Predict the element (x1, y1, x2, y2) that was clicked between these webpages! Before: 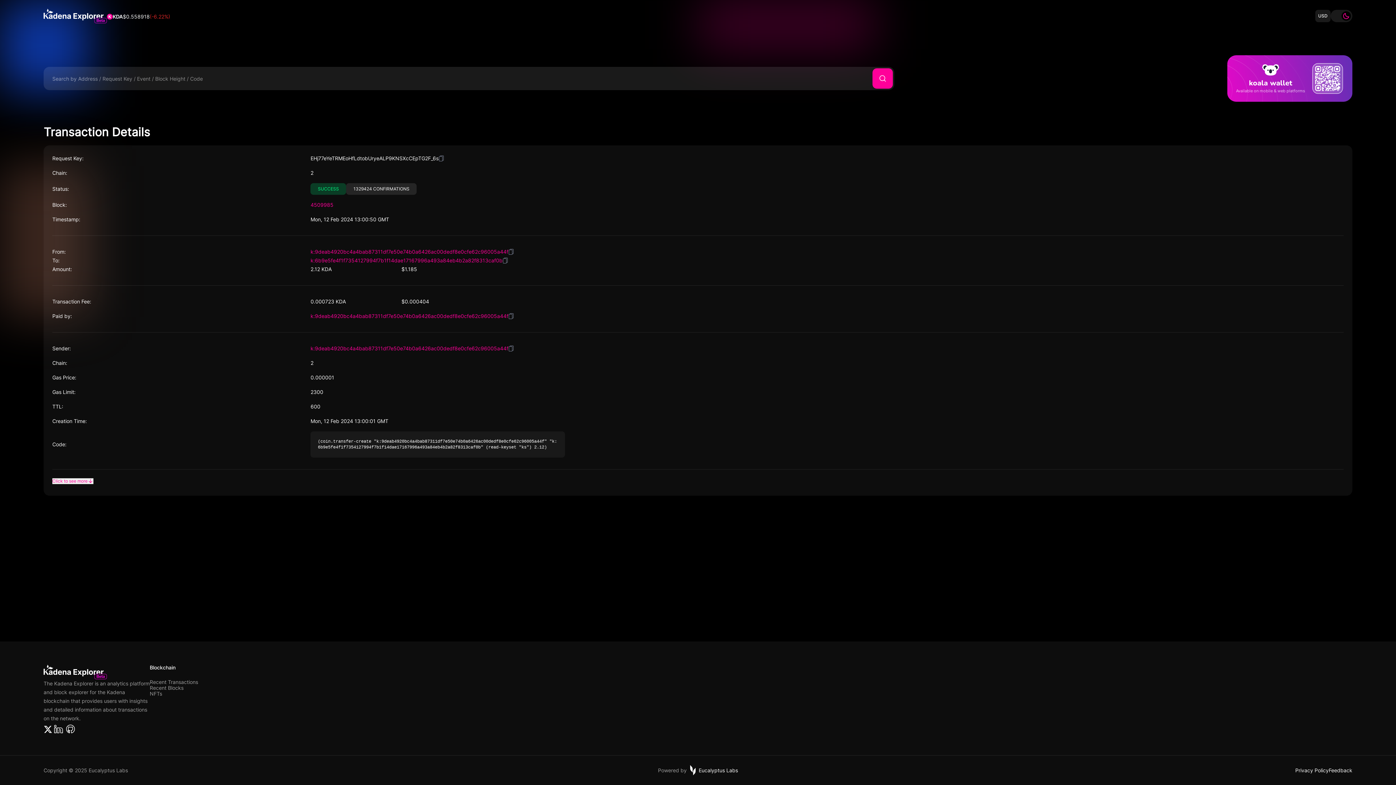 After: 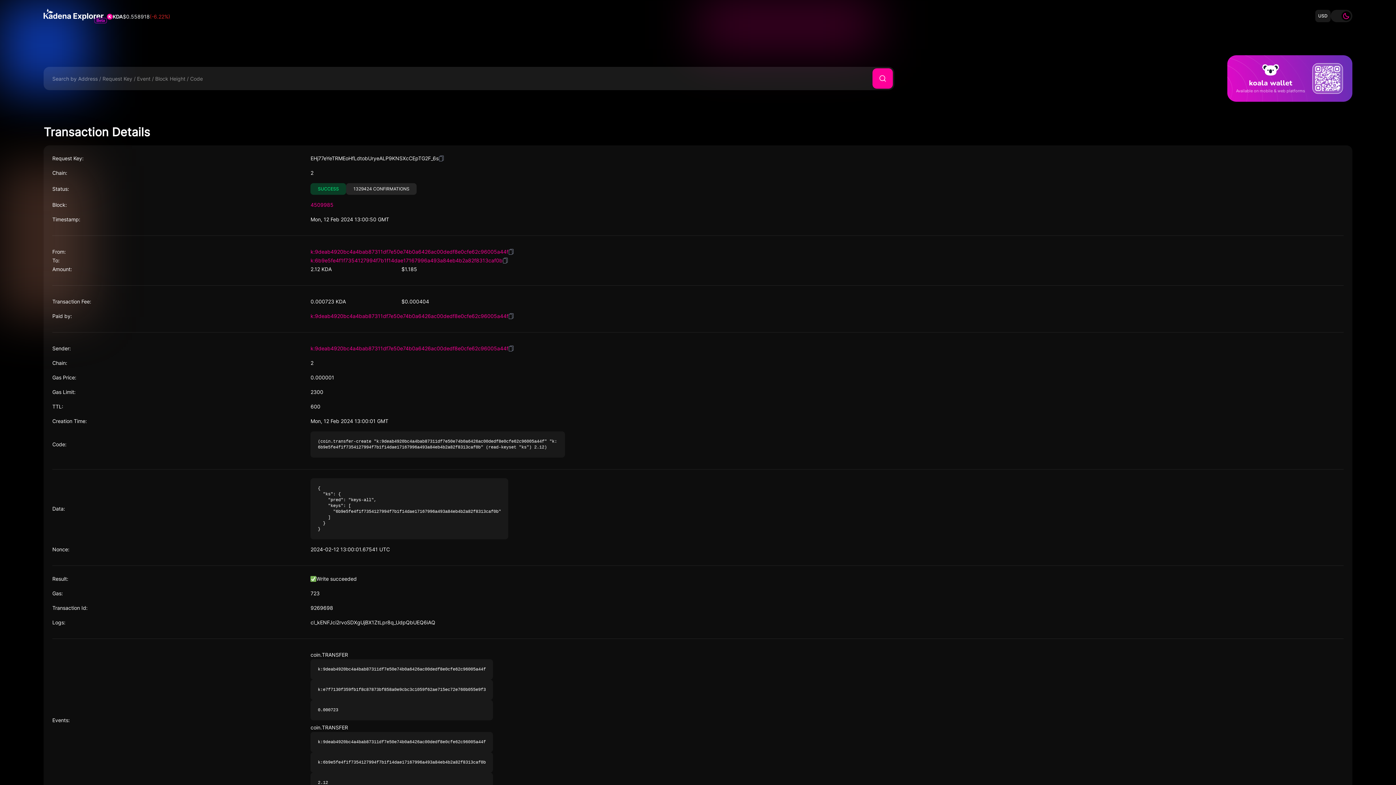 Action: bbox: (52, 478, 93, 484) label: Click to see more